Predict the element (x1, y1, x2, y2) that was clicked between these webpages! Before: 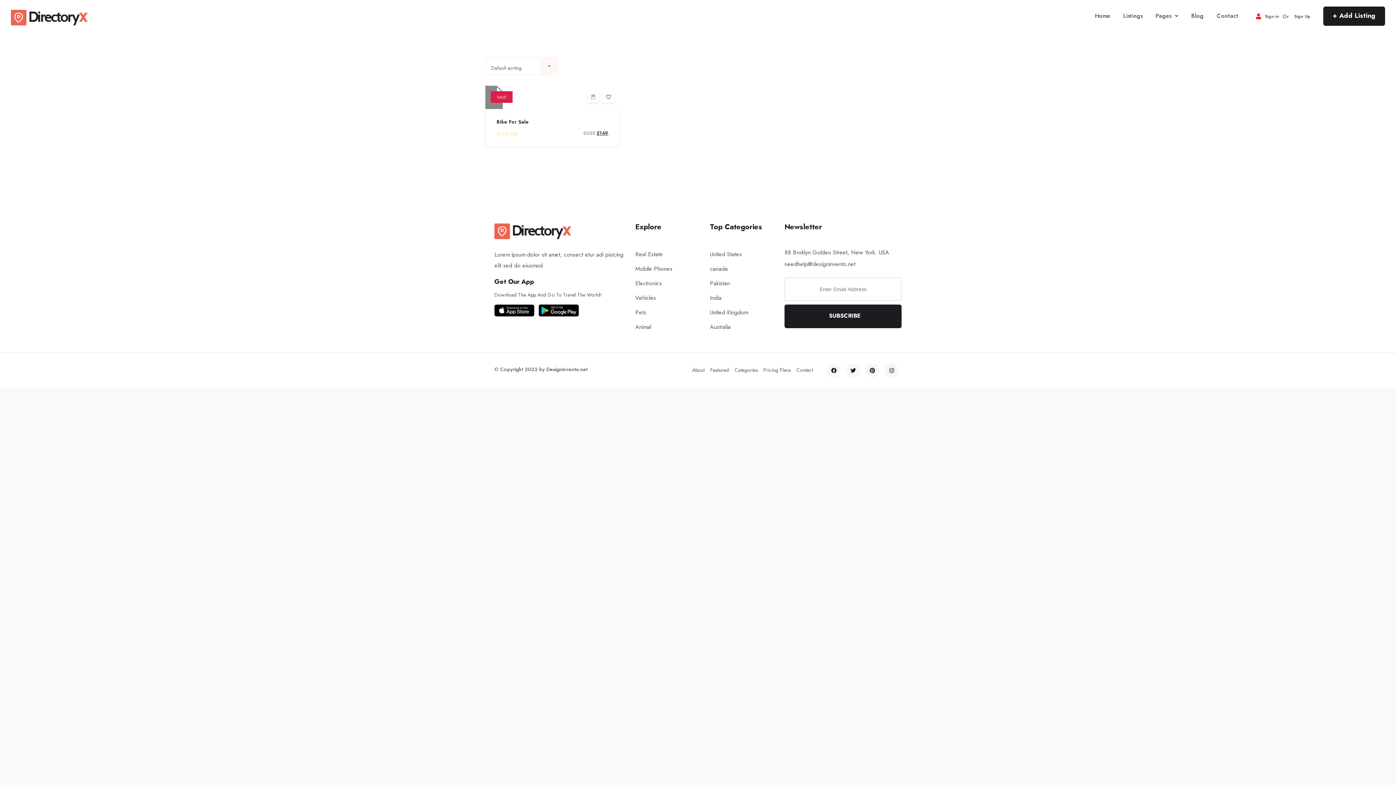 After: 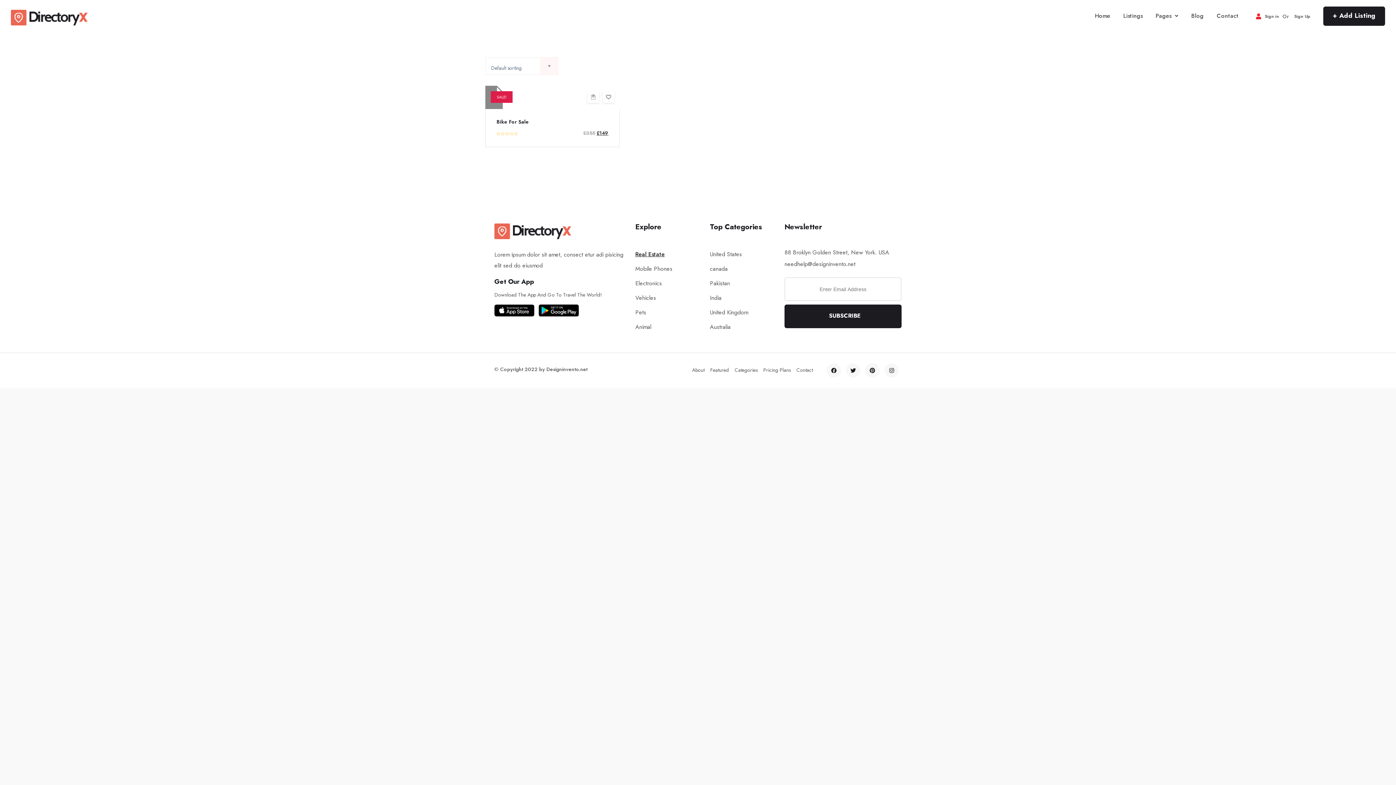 Action: label: Real Estate bbox: (635, 247, 702, 261)